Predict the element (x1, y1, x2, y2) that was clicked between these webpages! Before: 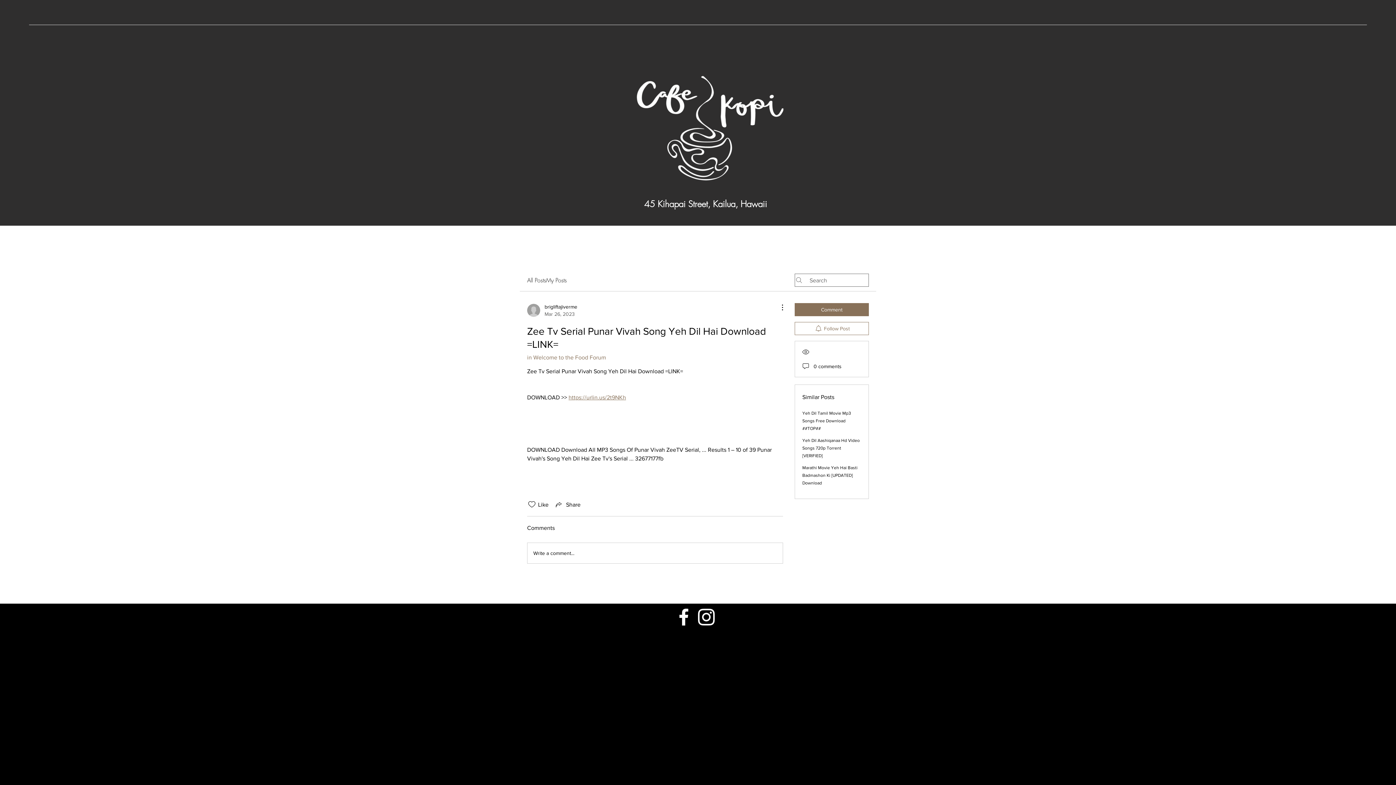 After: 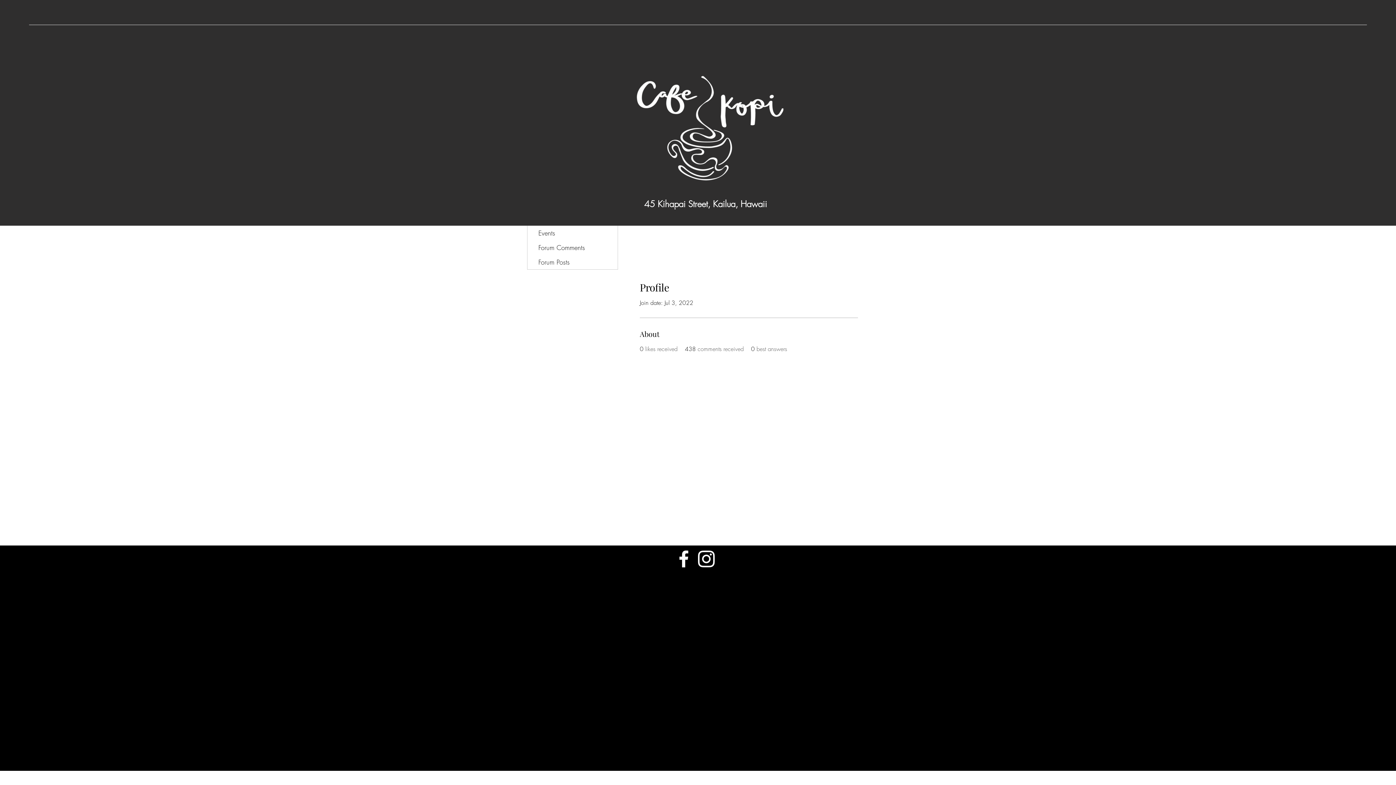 Action: bbox: (527, 303, 577, 317) label: brigliftajiverme
Mar 26, 2023